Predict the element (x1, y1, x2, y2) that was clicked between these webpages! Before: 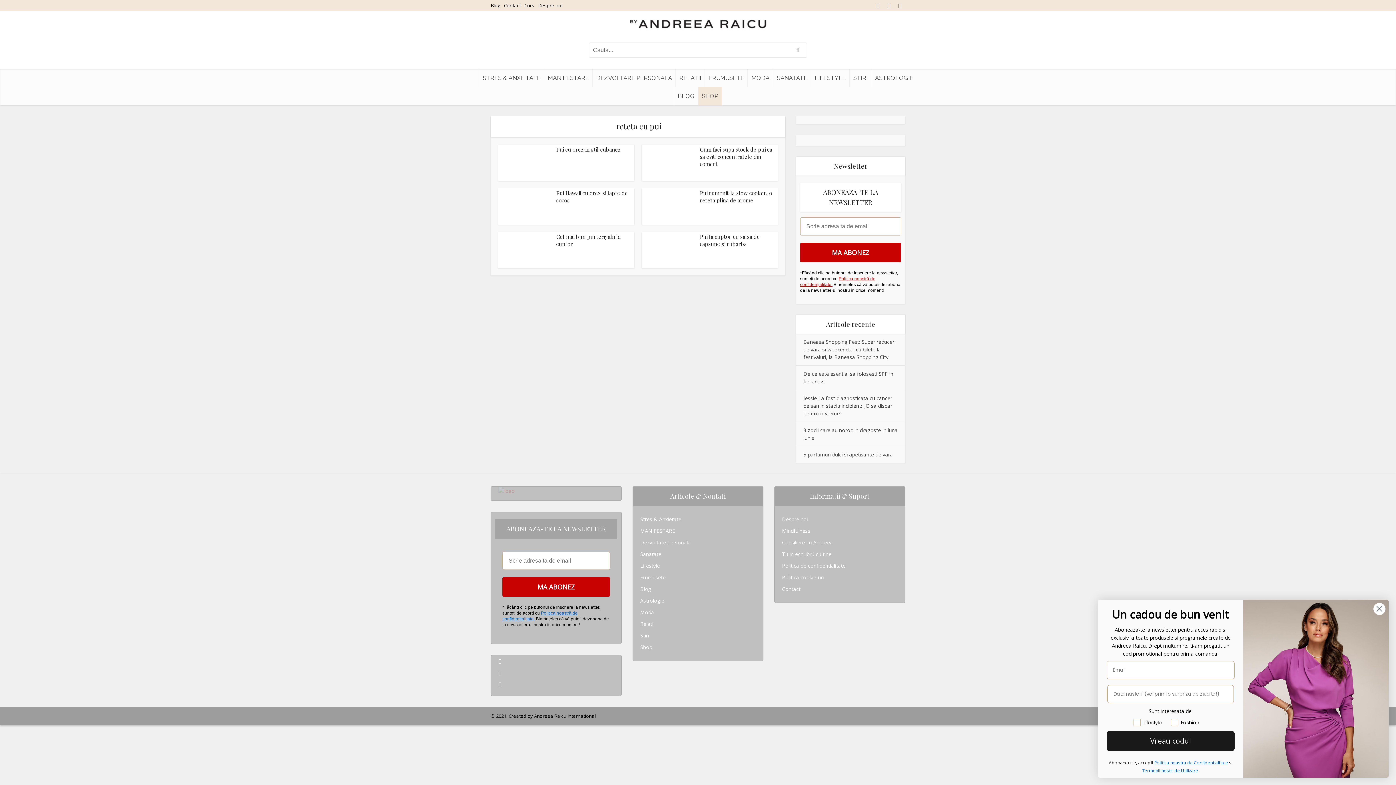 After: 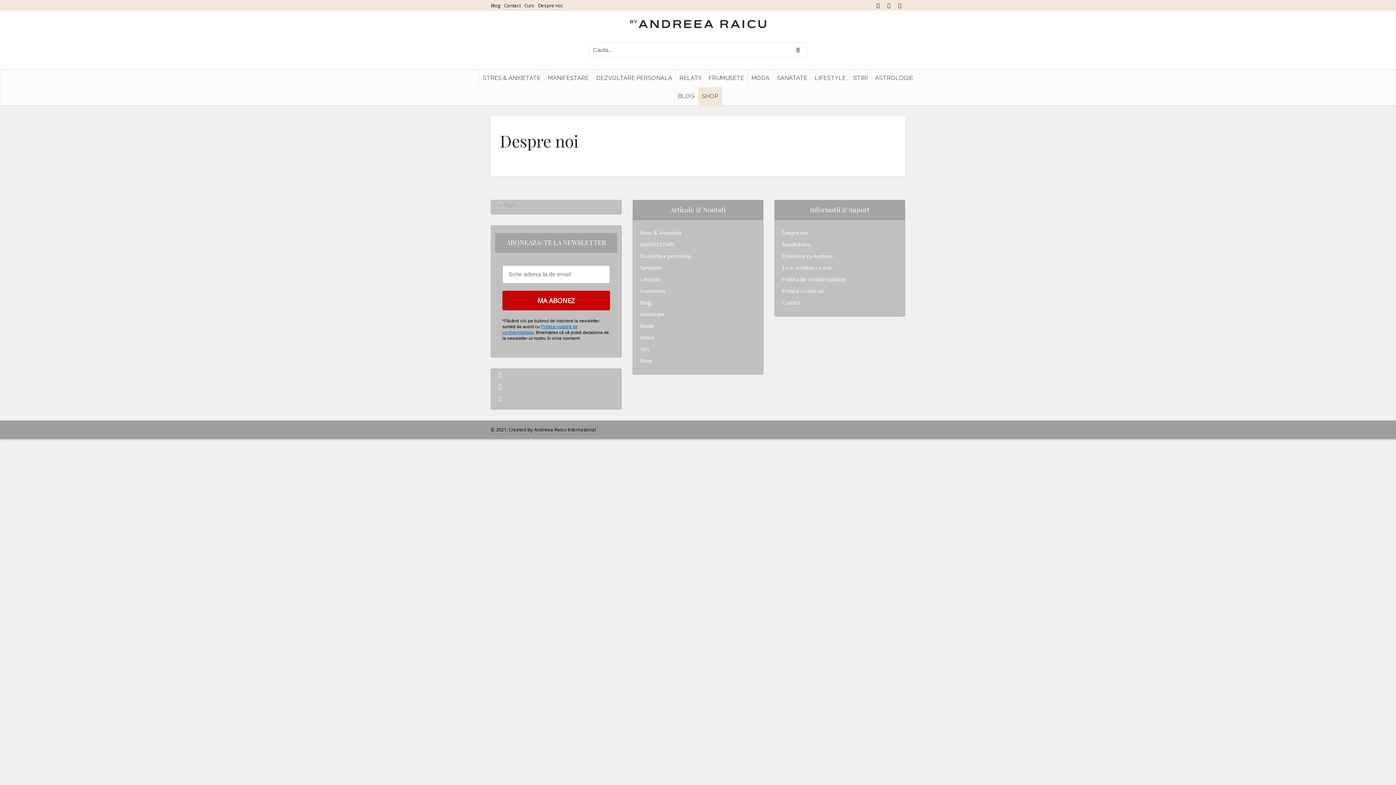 Action: bbox: (782, 515, 808, 523) label: Despre noi